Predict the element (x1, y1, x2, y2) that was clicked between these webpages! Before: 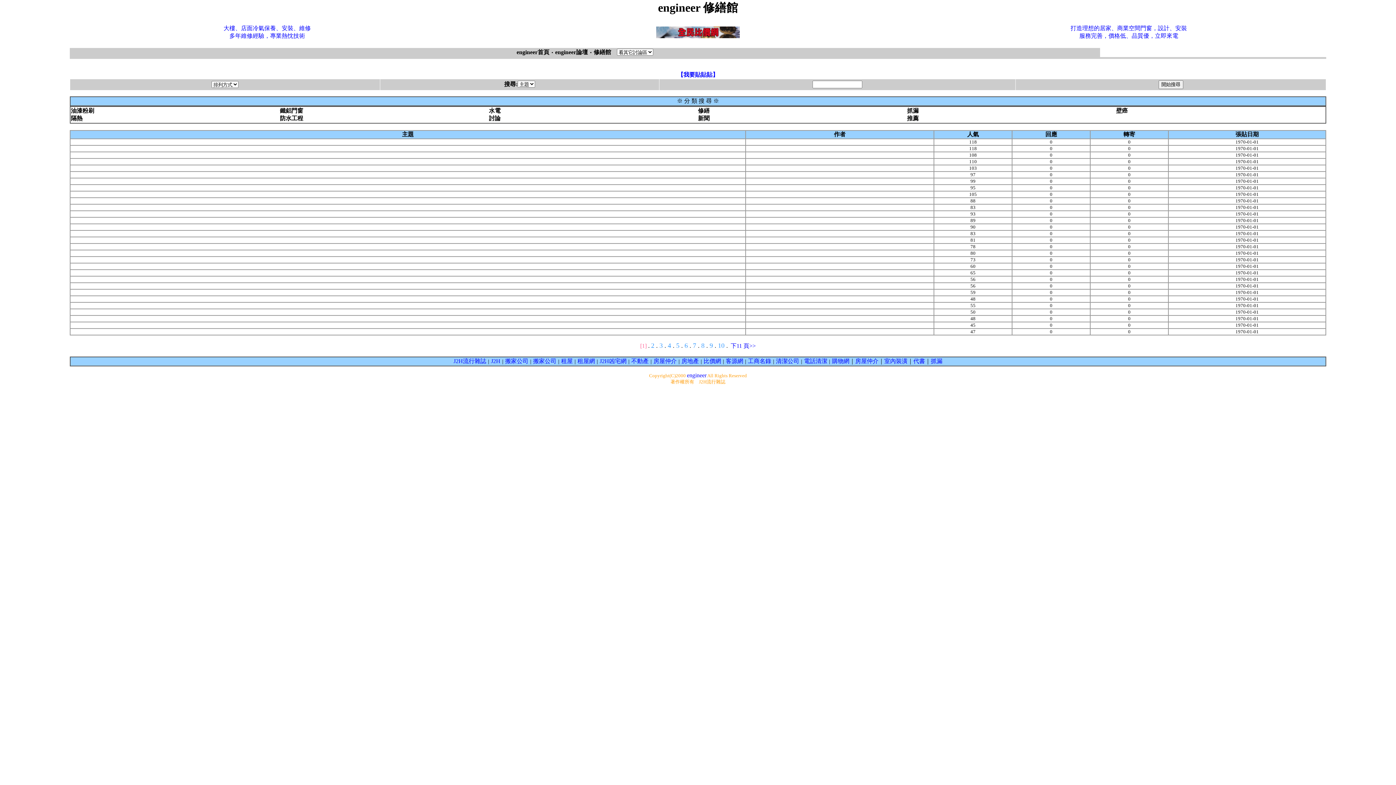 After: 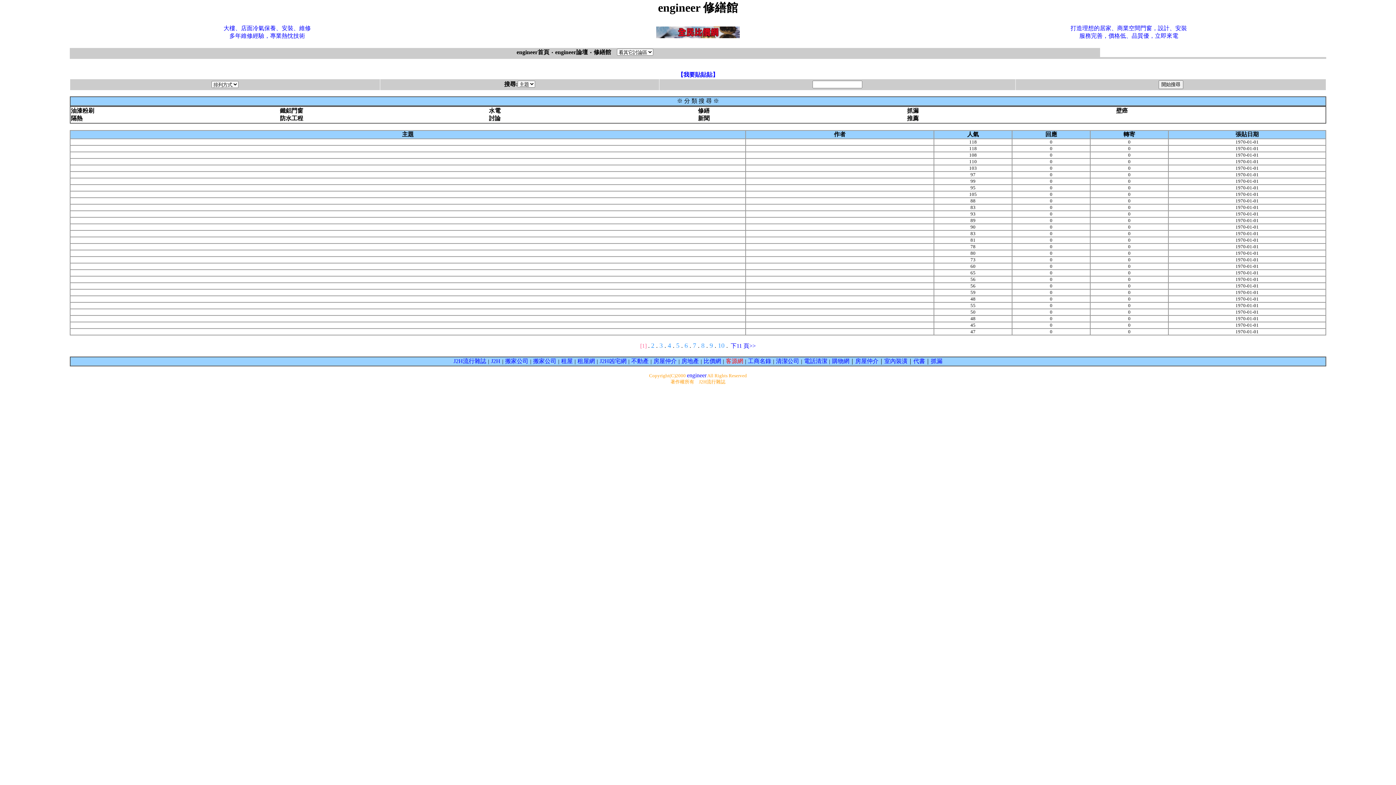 Action: bbox: (726, 358, 743, 364) label: 客源網